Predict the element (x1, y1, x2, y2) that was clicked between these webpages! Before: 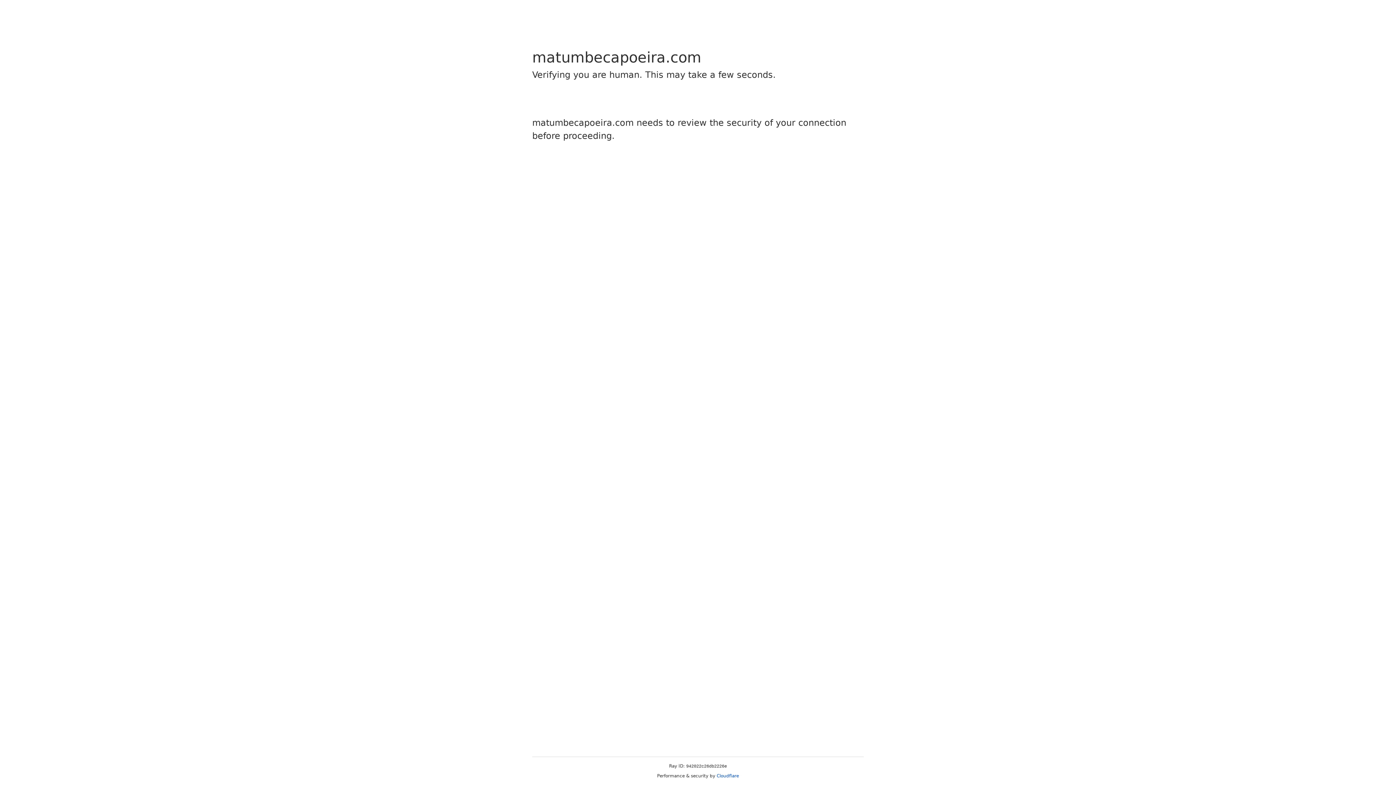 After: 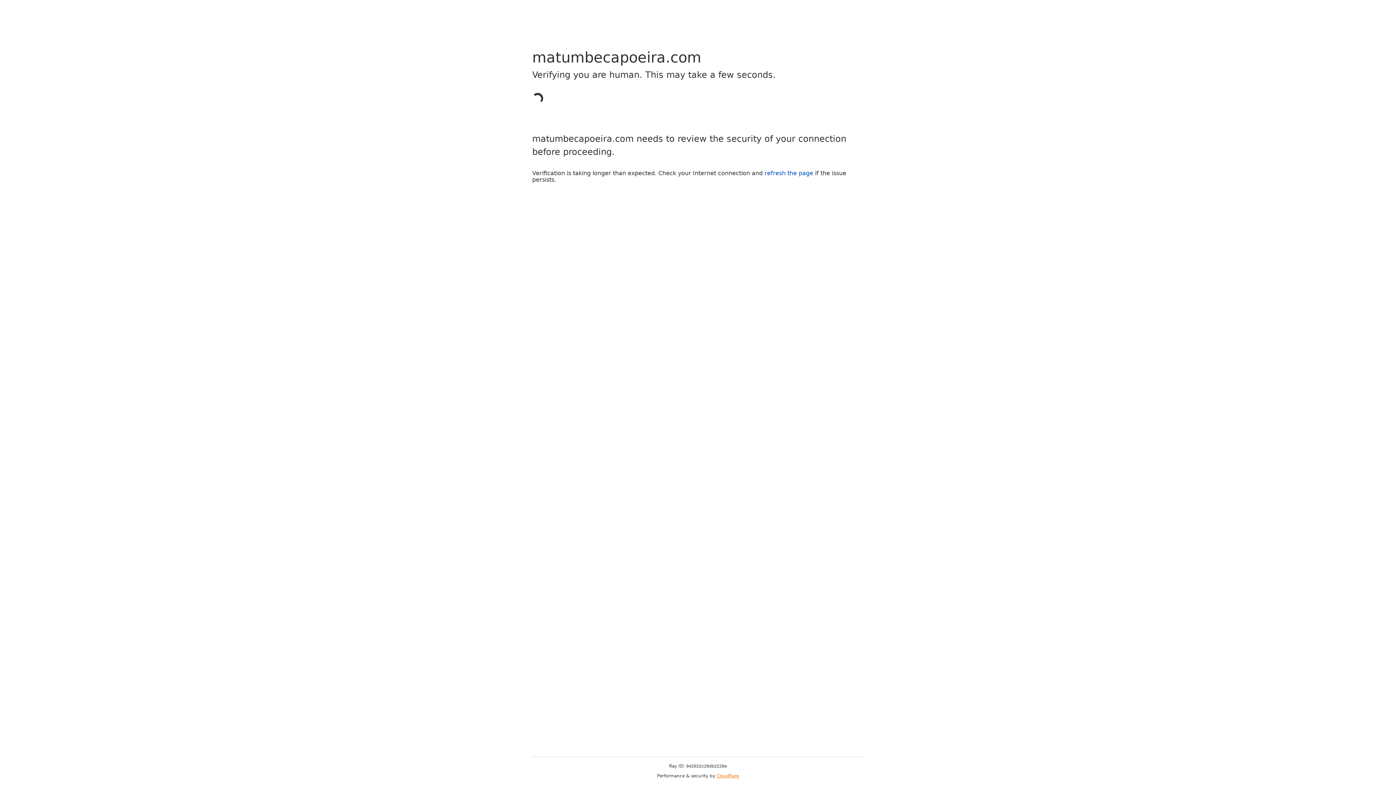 Action: bbox: (716, 773, 739, 778) label: Cloudflare